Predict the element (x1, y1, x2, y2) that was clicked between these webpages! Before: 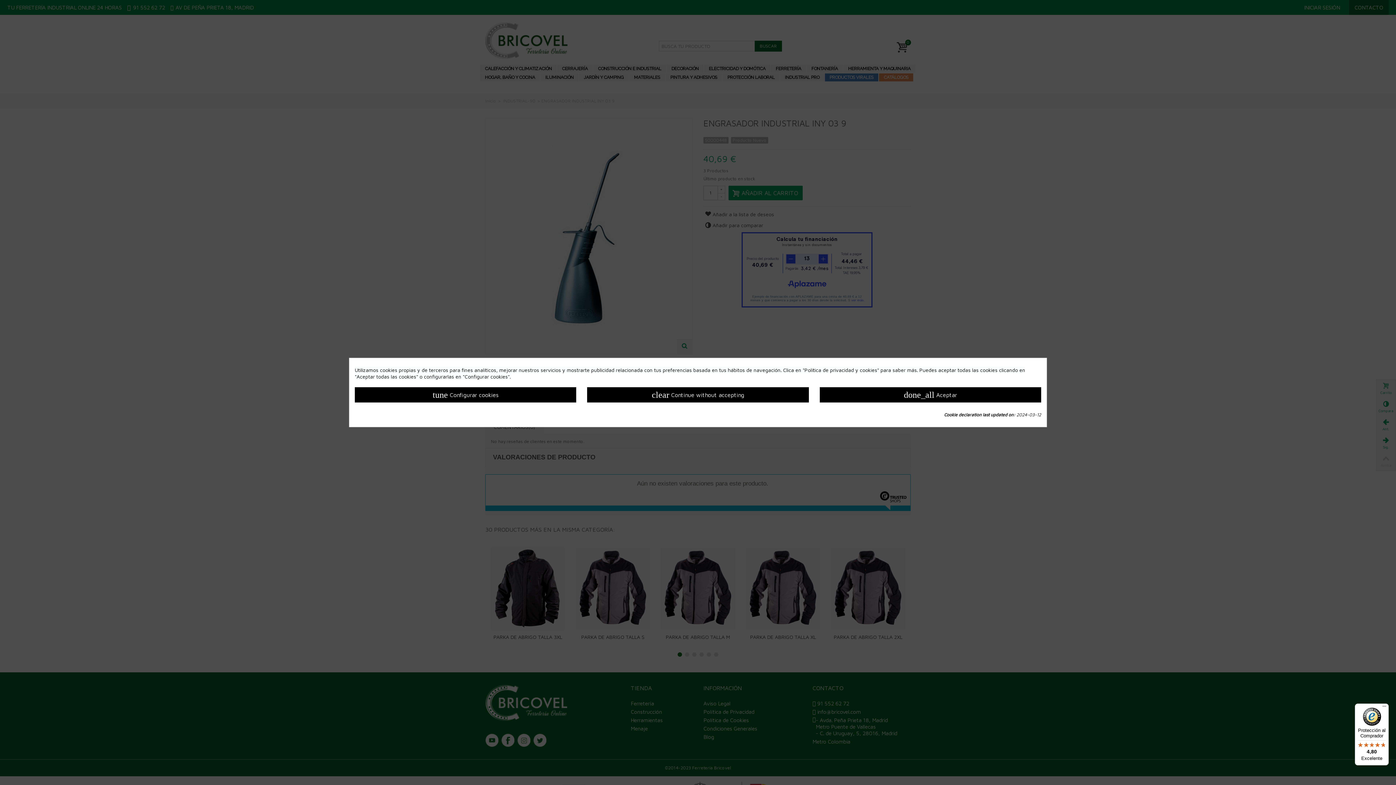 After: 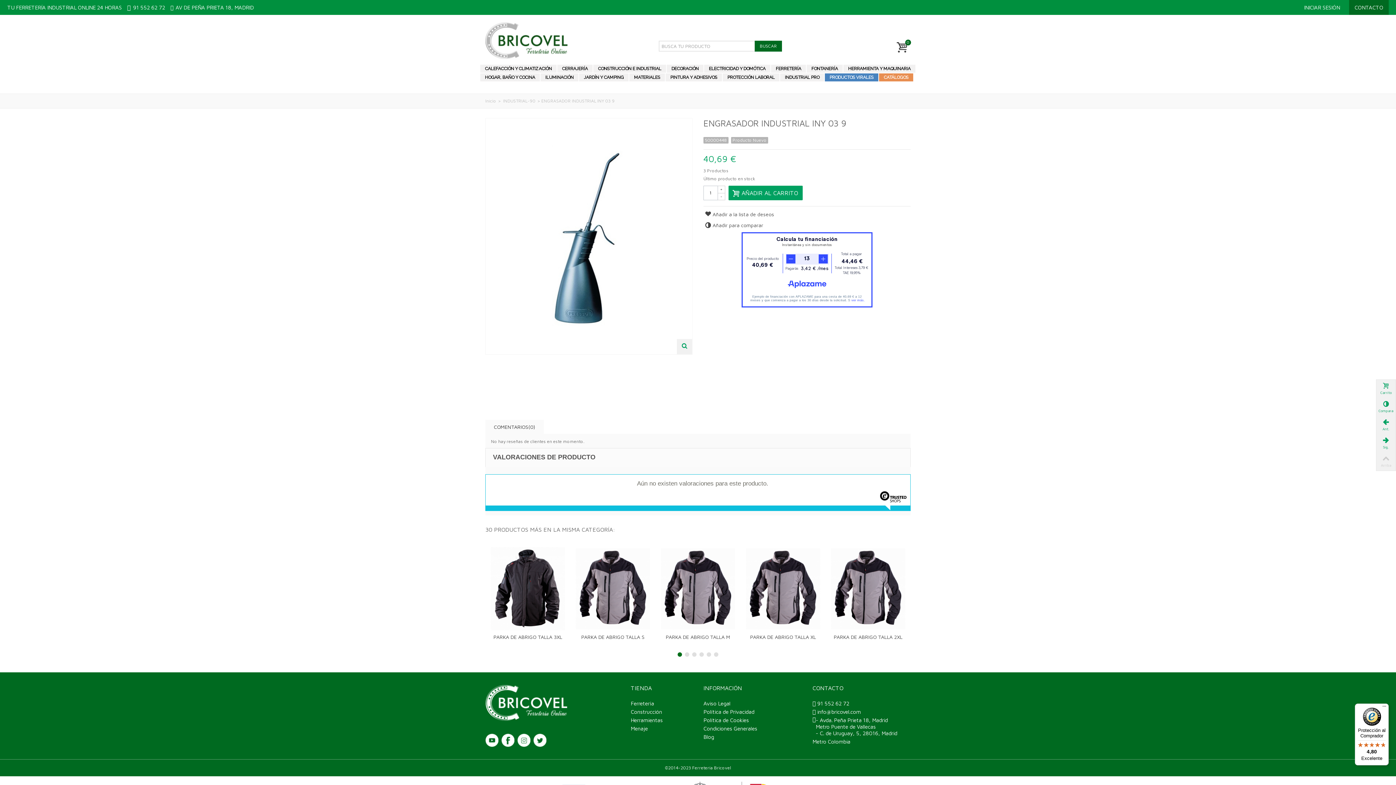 Action: bbox: (819, 387, 1041, 402) label: done_all Aceptar